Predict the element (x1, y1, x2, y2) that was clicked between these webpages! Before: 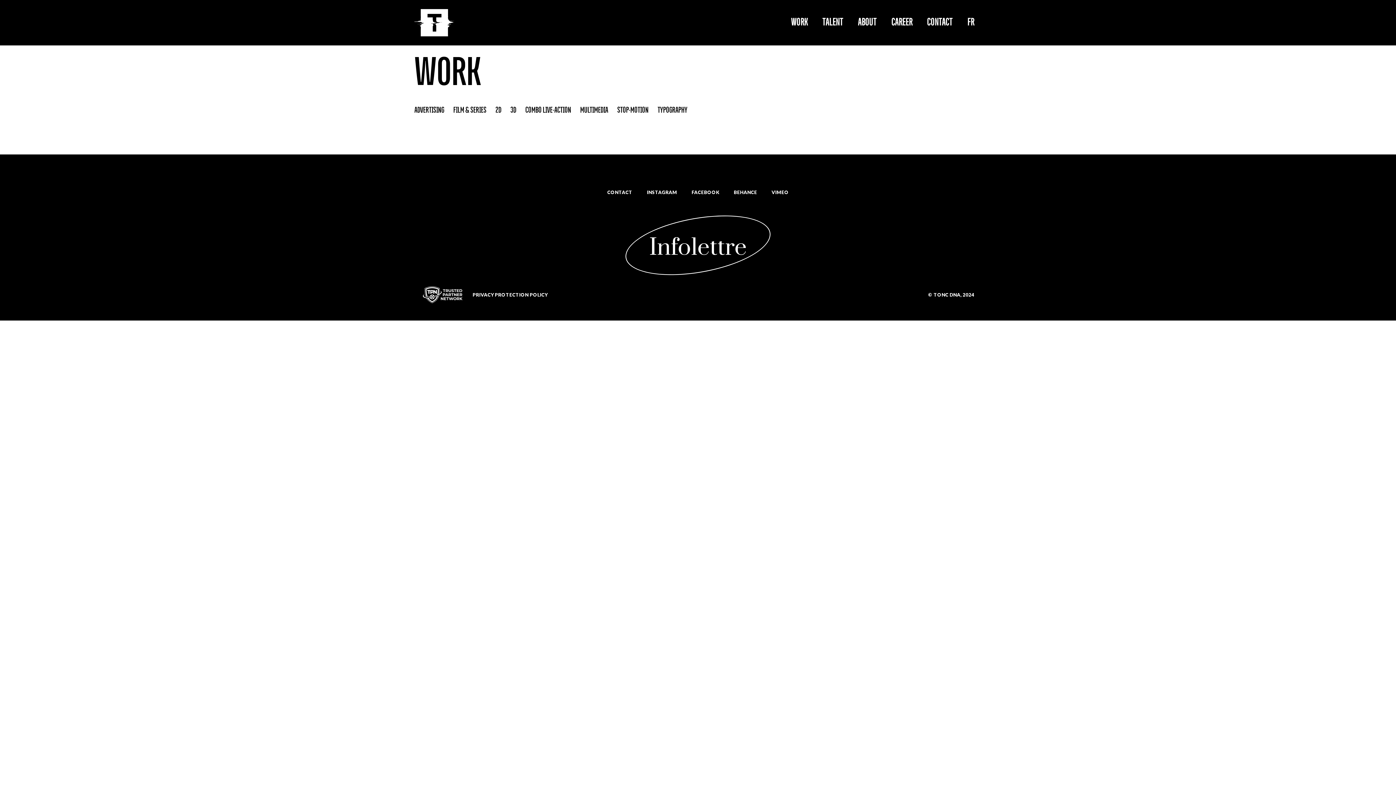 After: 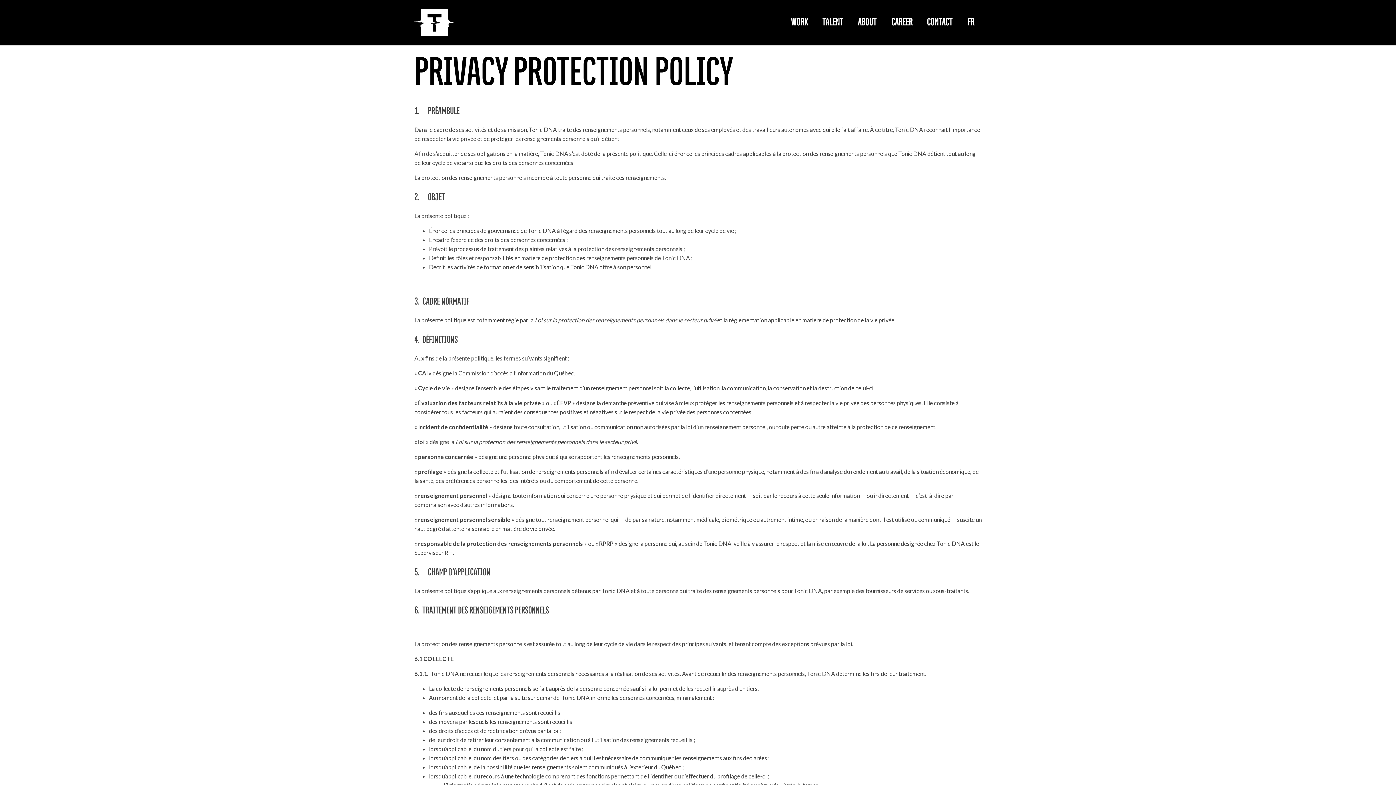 Action: label: PRIVACY PROTECTION POLICY bbox: (465, 291, 554, 298)